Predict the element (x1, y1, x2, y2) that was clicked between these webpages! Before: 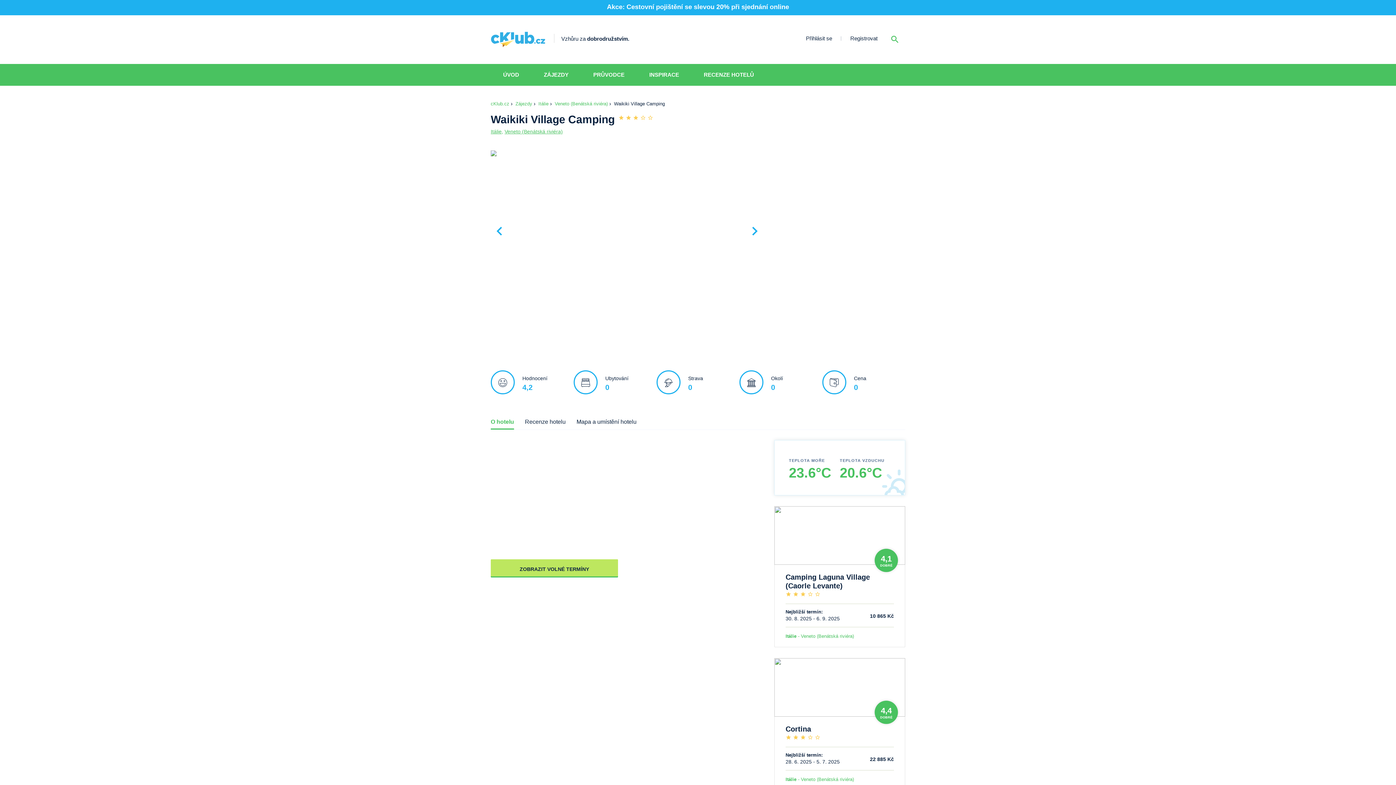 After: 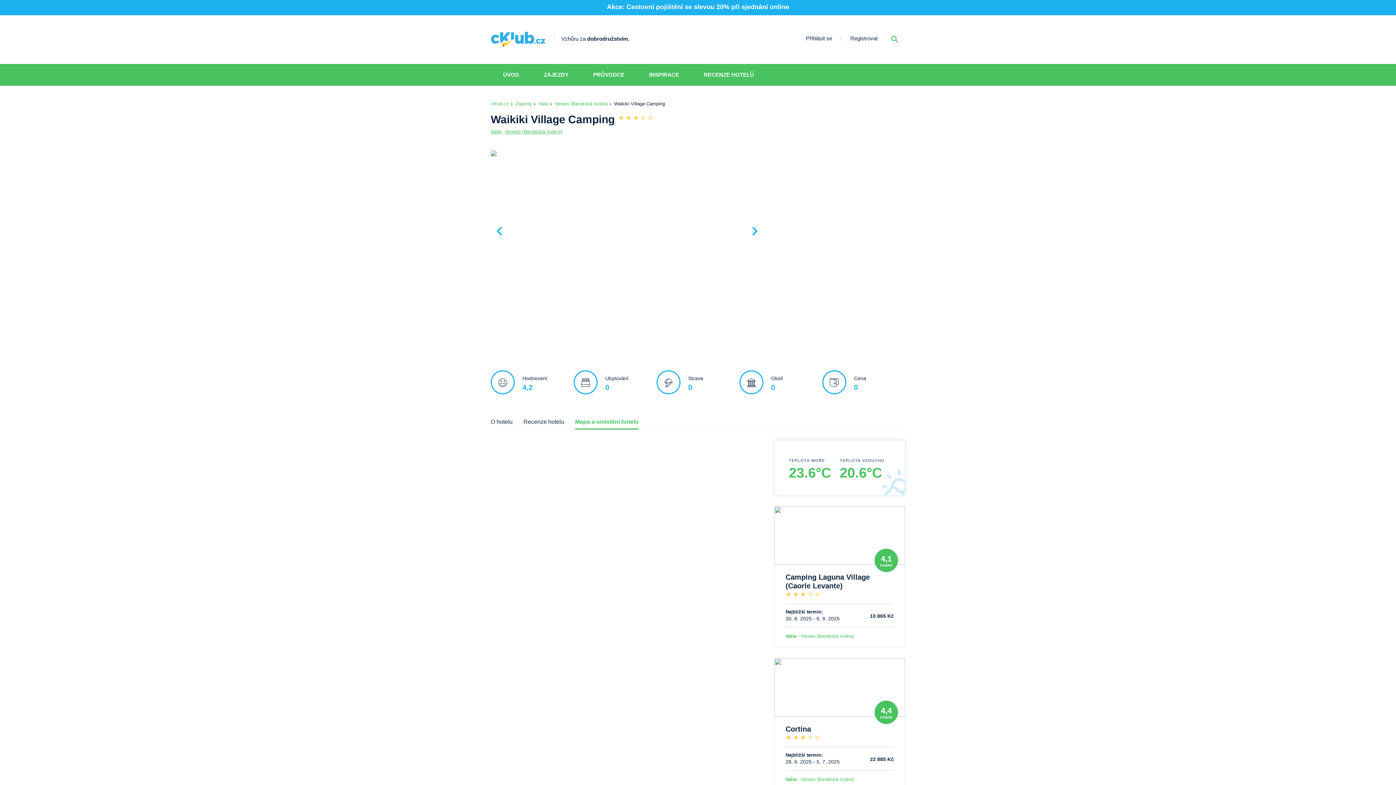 Action: label: Mapa a umístění hotelu bbox: (576, 416, 636, 429)